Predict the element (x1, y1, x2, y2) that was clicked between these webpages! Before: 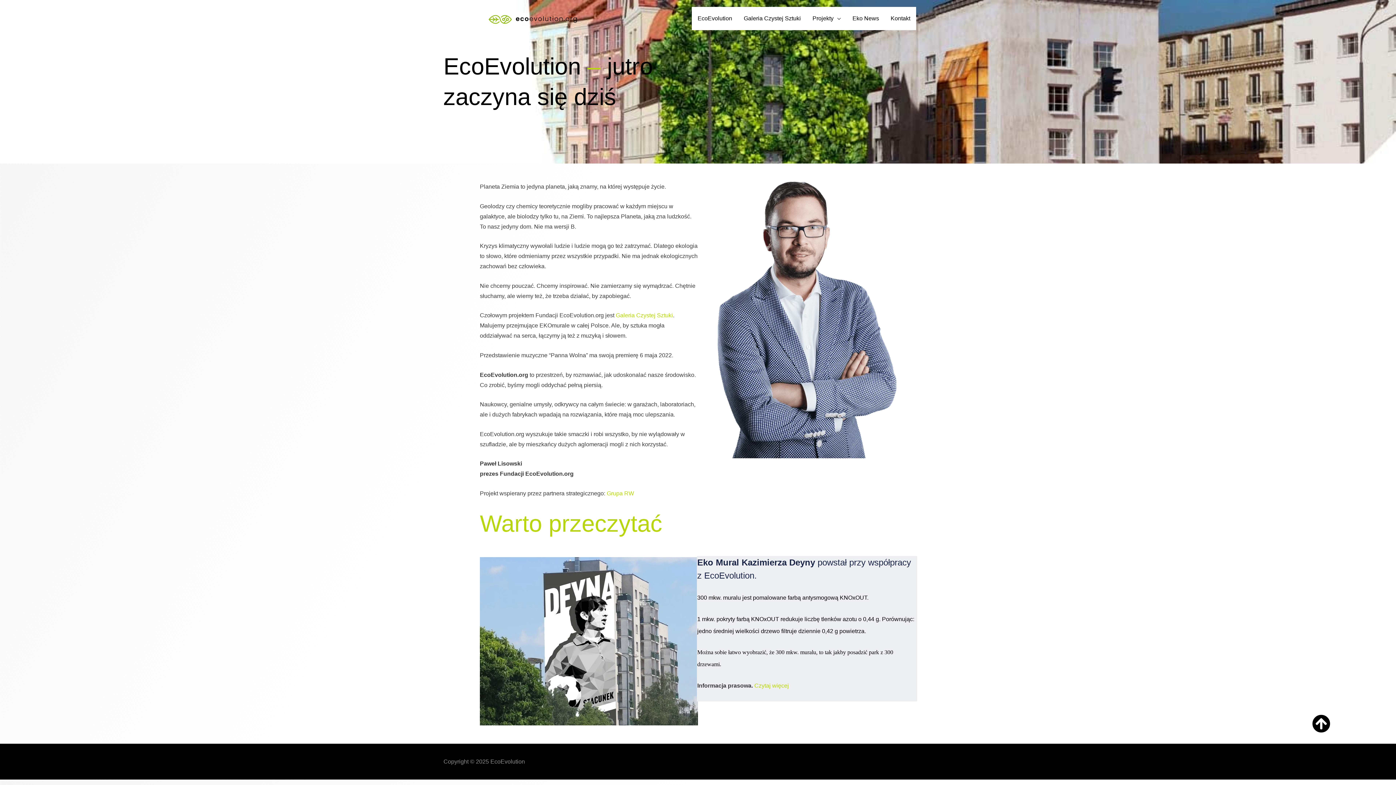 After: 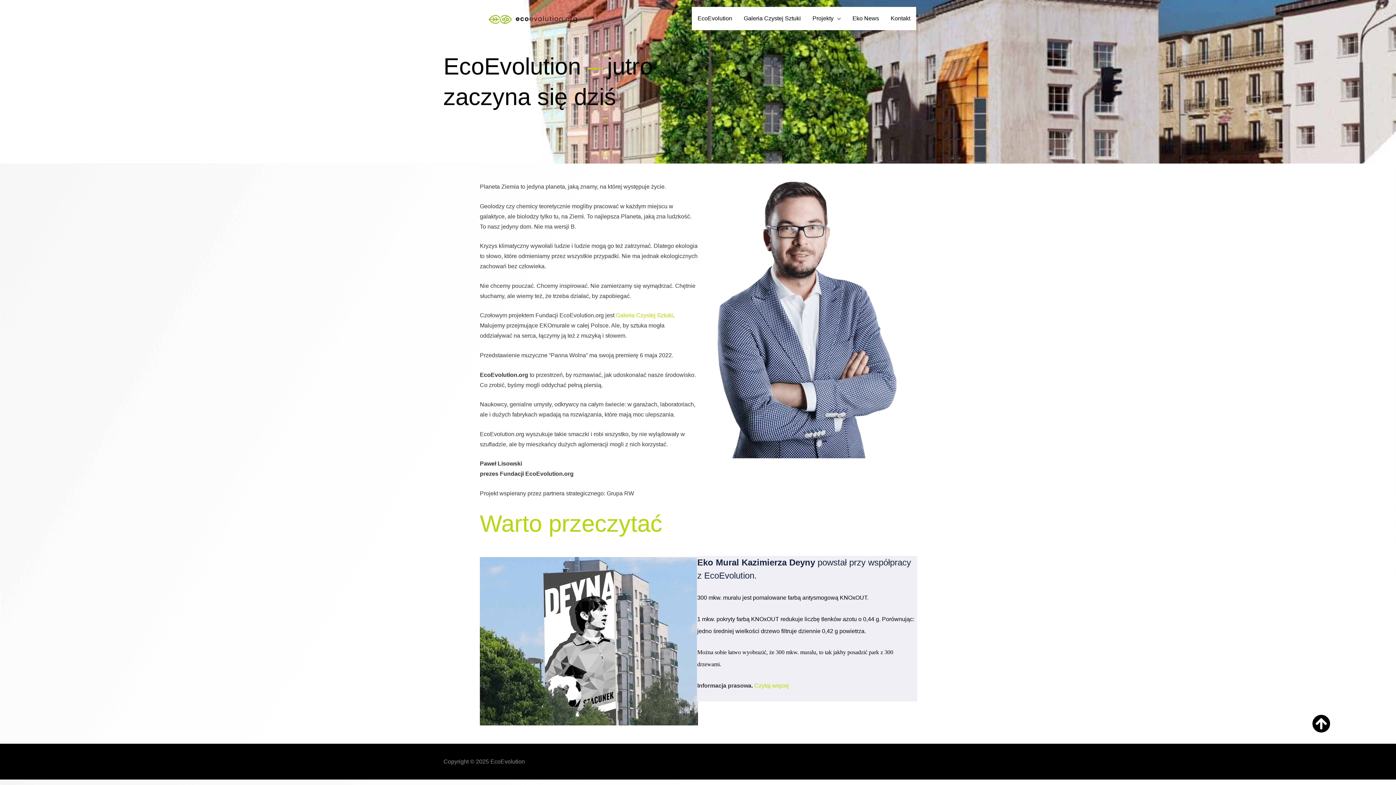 Action: bbox: (606, 490, 634, 496) label: Grupa RW